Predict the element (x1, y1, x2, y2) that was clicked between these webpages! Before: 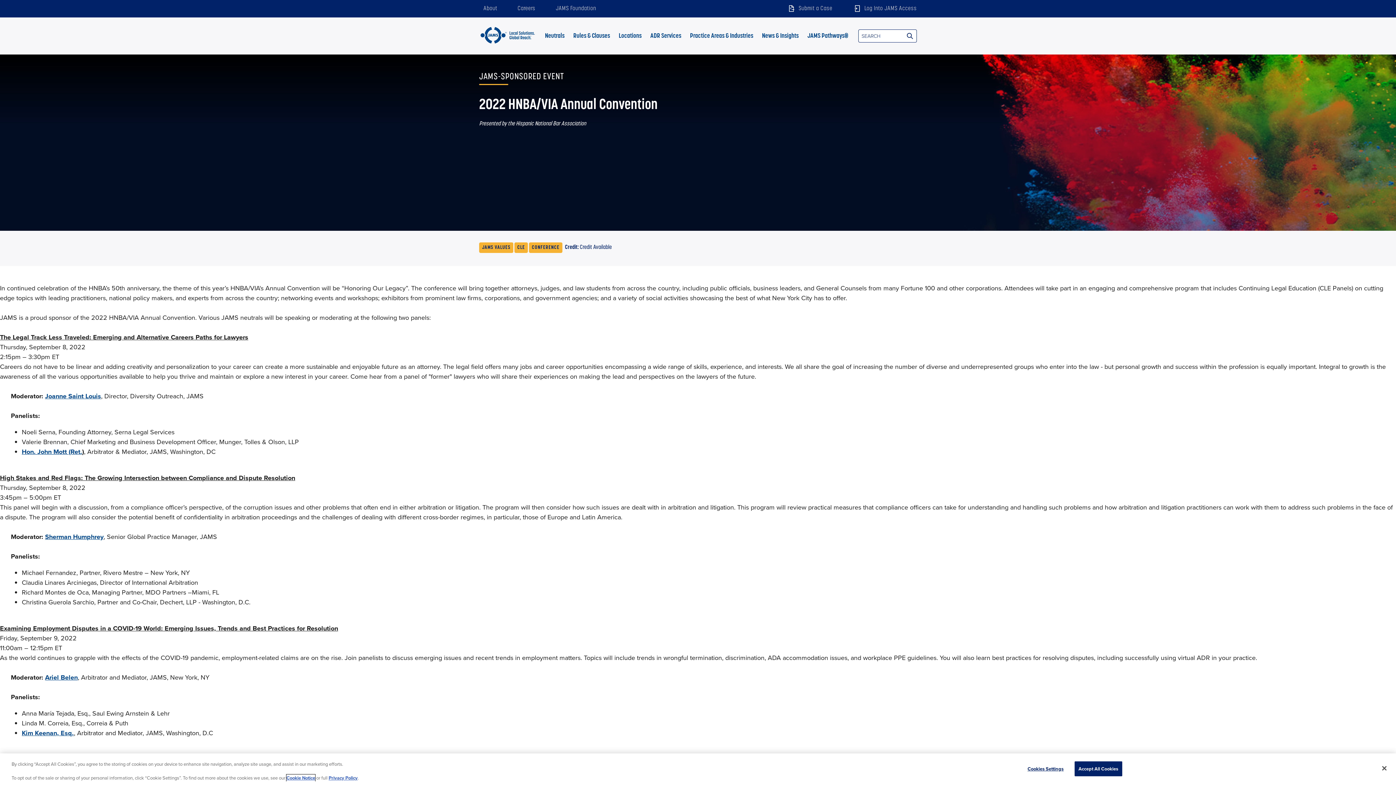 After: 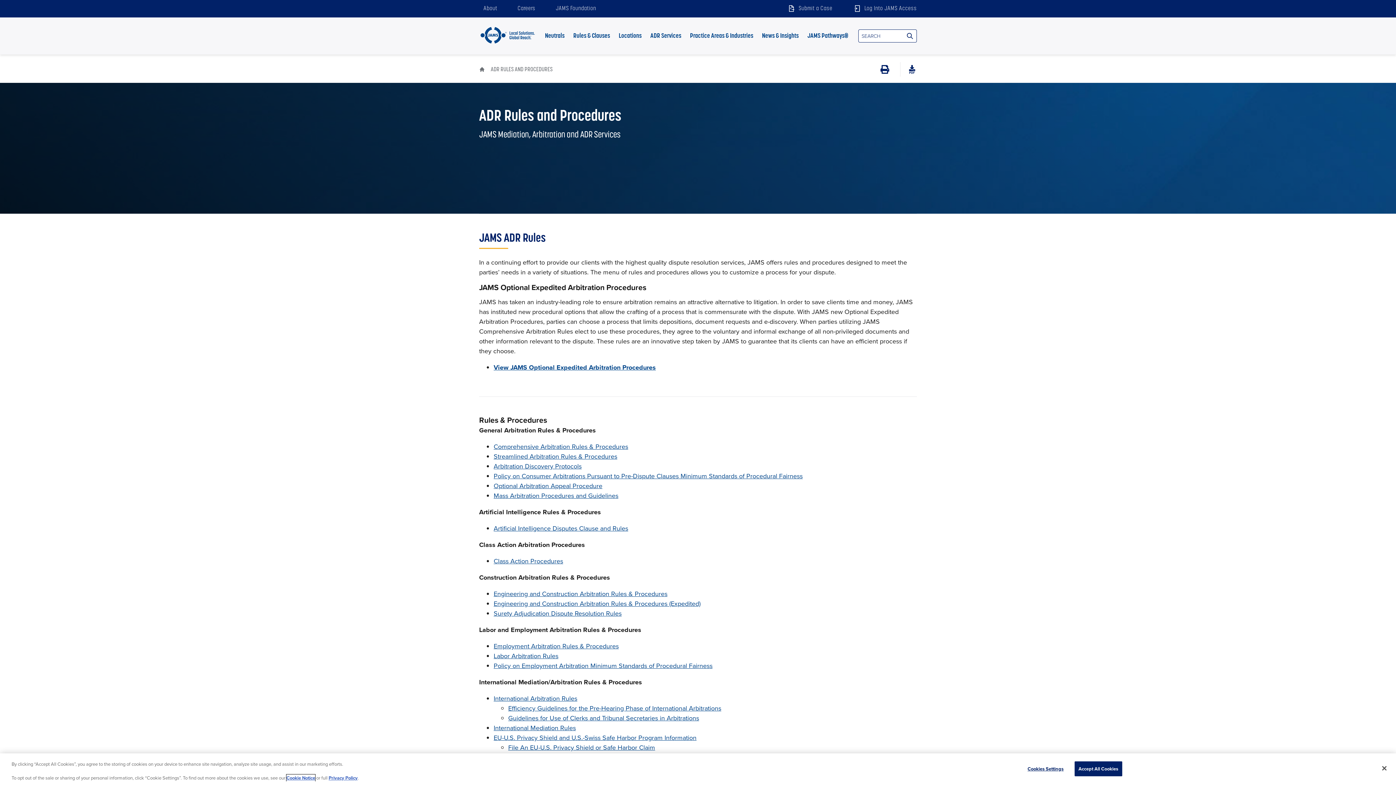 Action: bbox: (569, 17, 614, 54) label: Rules & Clauses